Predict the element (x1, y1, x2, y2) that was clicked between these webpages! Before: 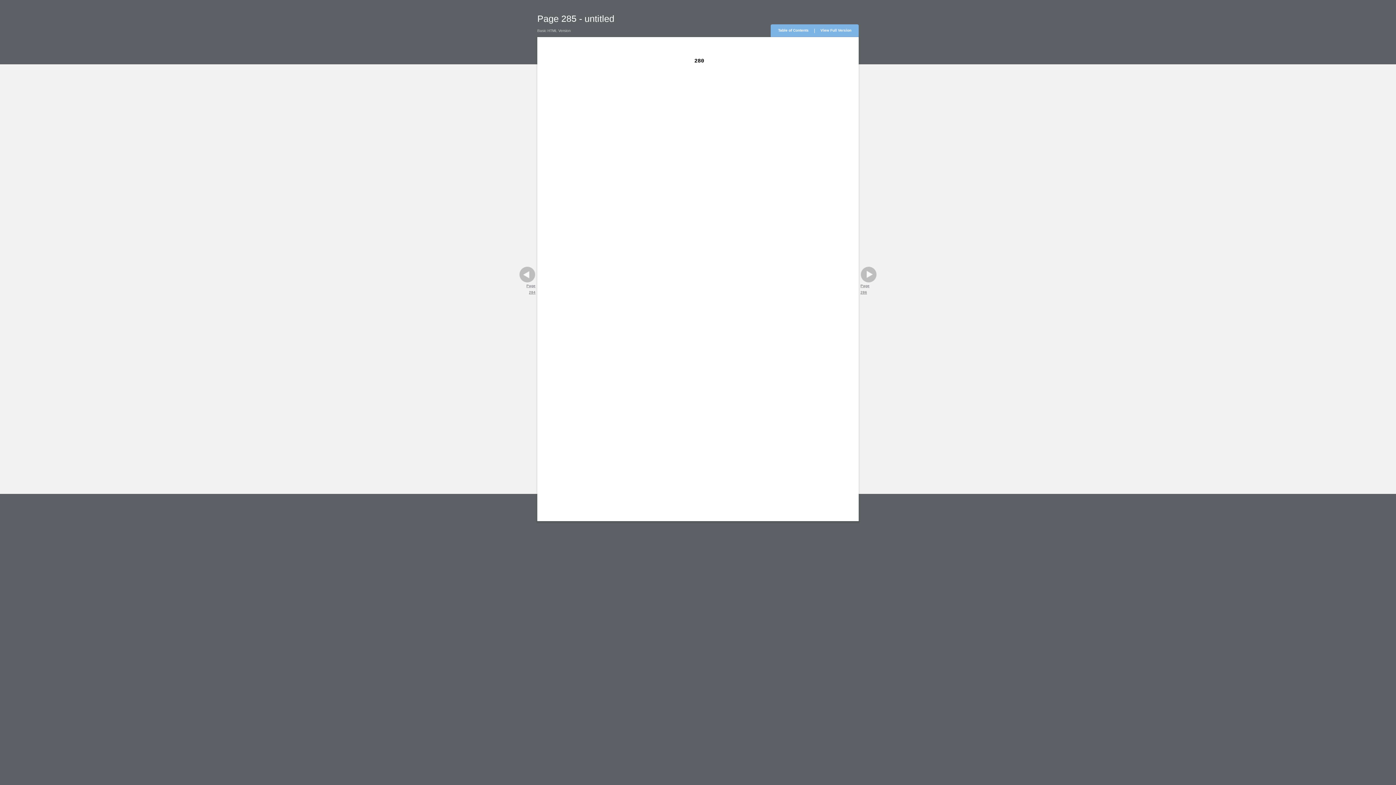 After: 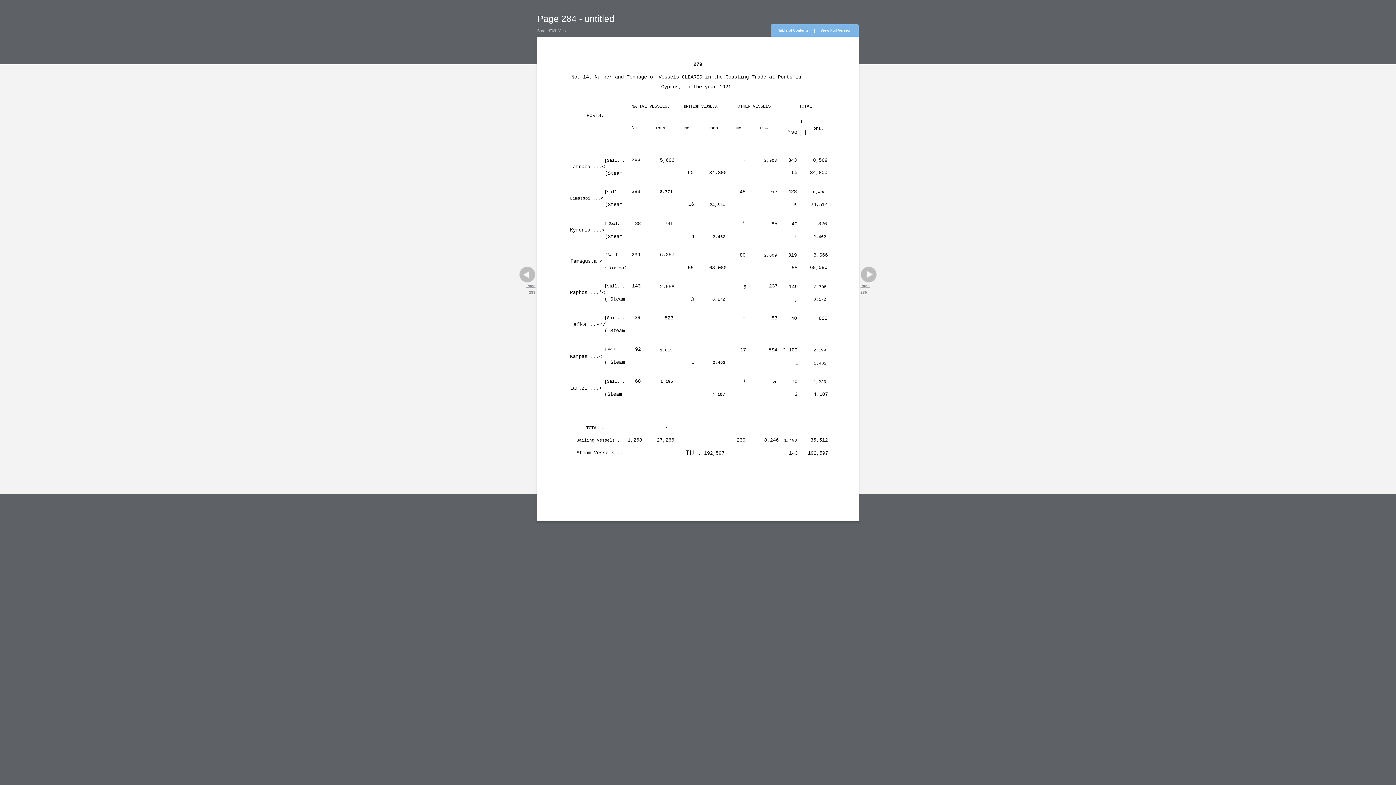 Action: label: Page 284 bbox: (519, 278, 535, 296)